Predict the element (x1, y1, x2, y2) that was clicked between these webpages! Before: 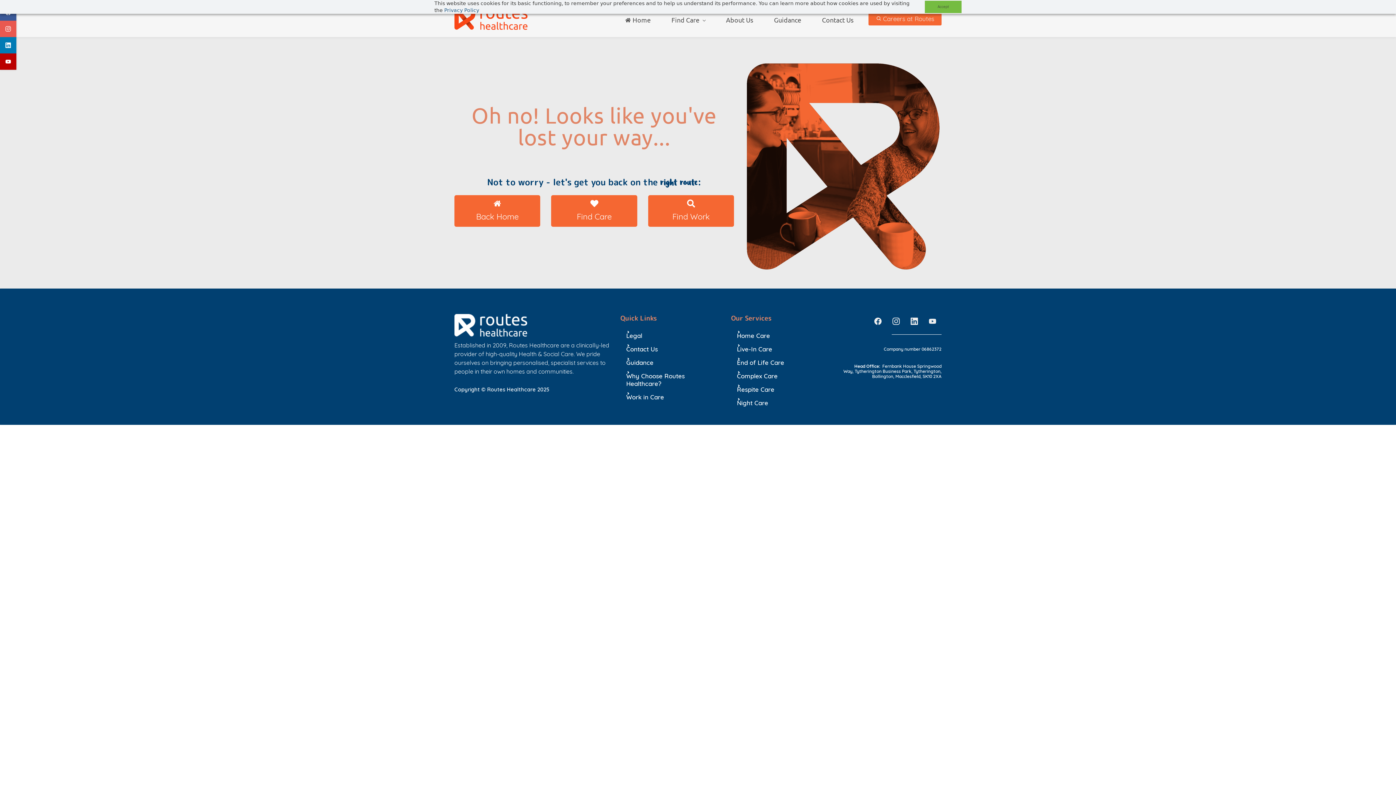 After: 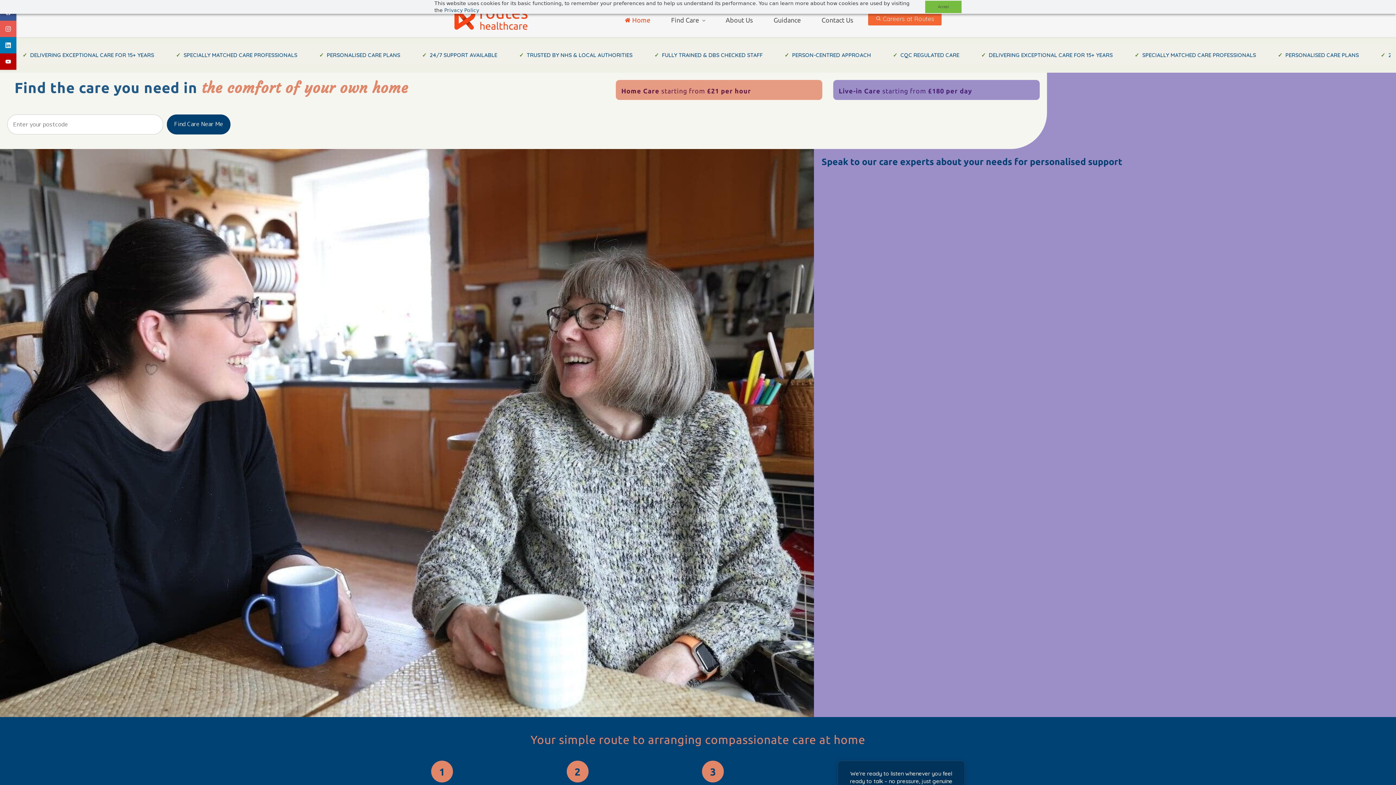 Action: bbox: (454, 195, 540, 226) label: Back Home